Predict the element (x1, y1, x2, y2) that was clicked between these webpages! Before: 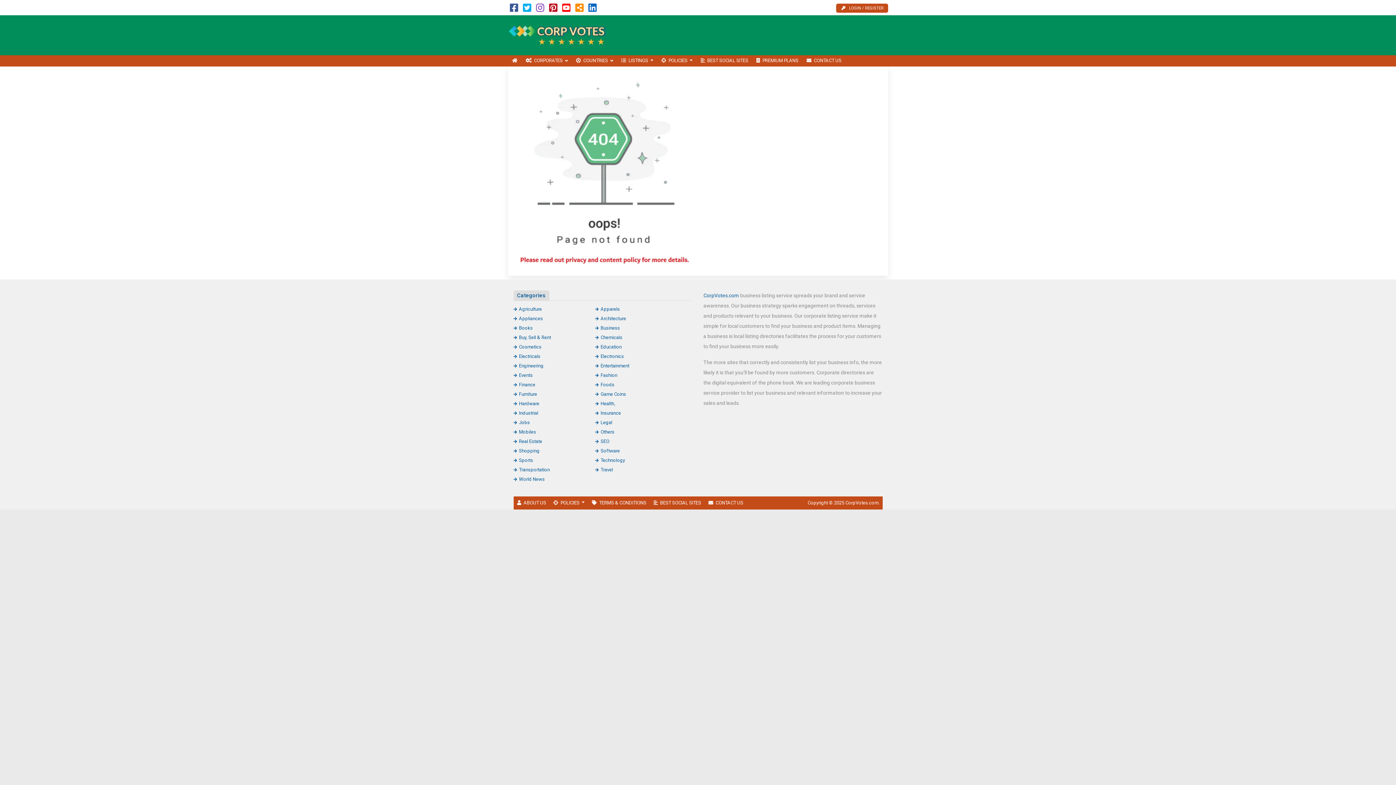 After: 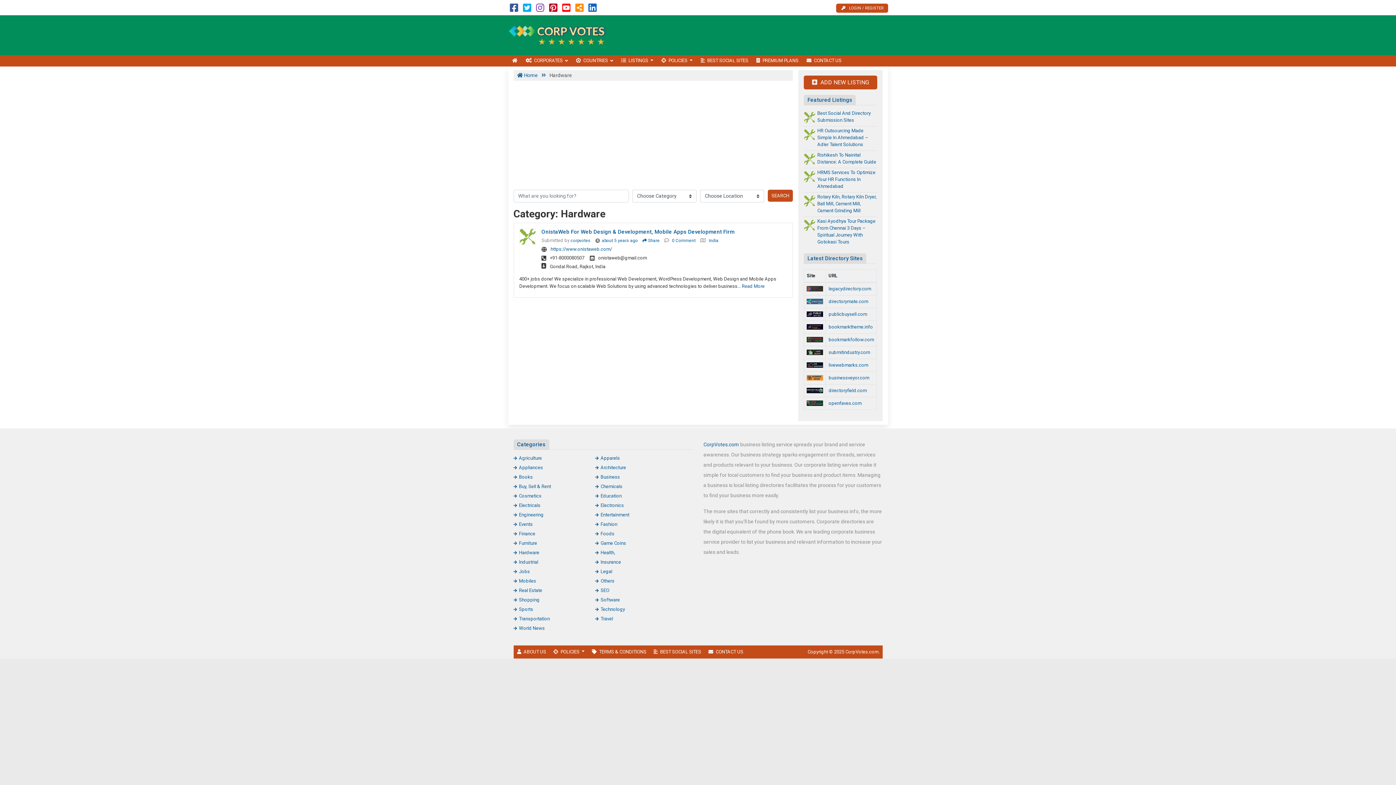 Action: bbox: (513, 400, 539, 406) label: Hardware